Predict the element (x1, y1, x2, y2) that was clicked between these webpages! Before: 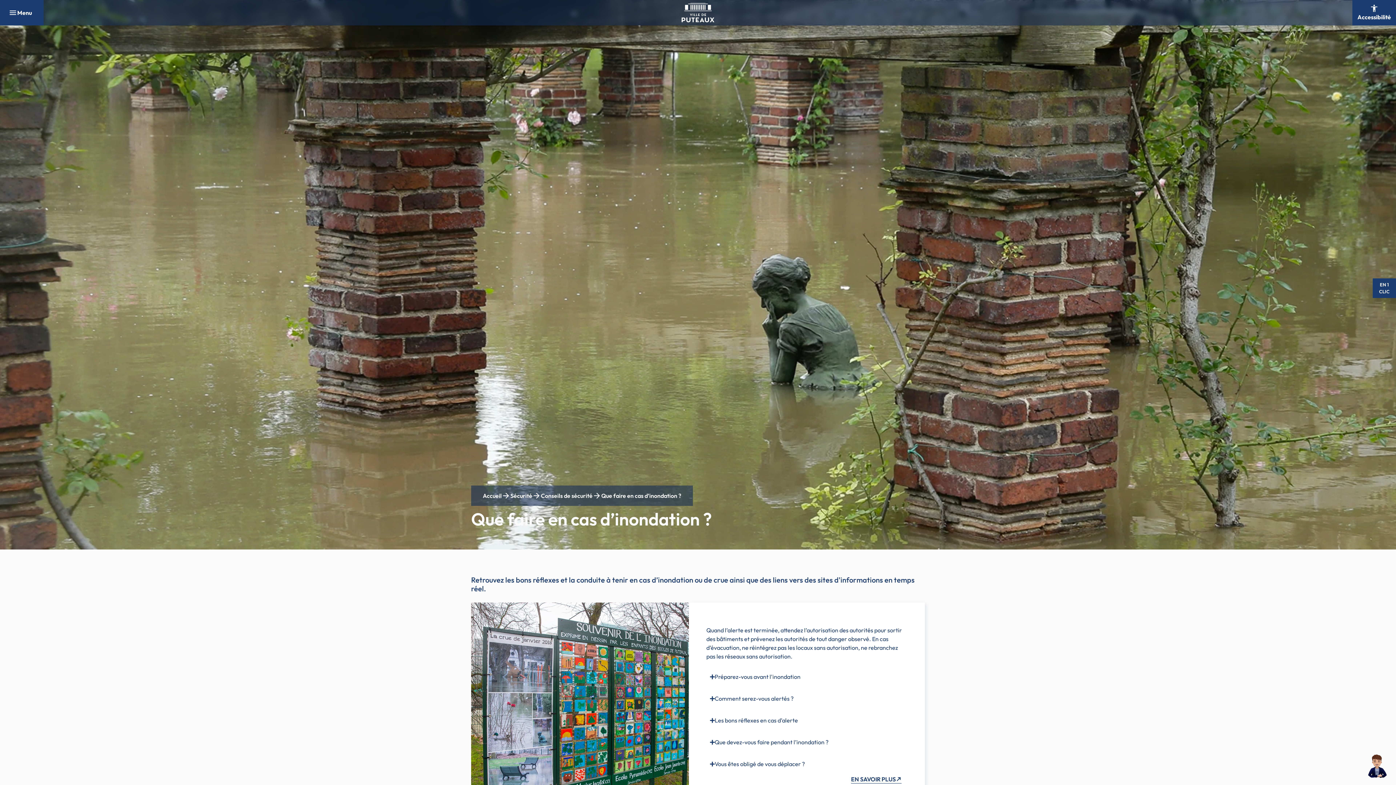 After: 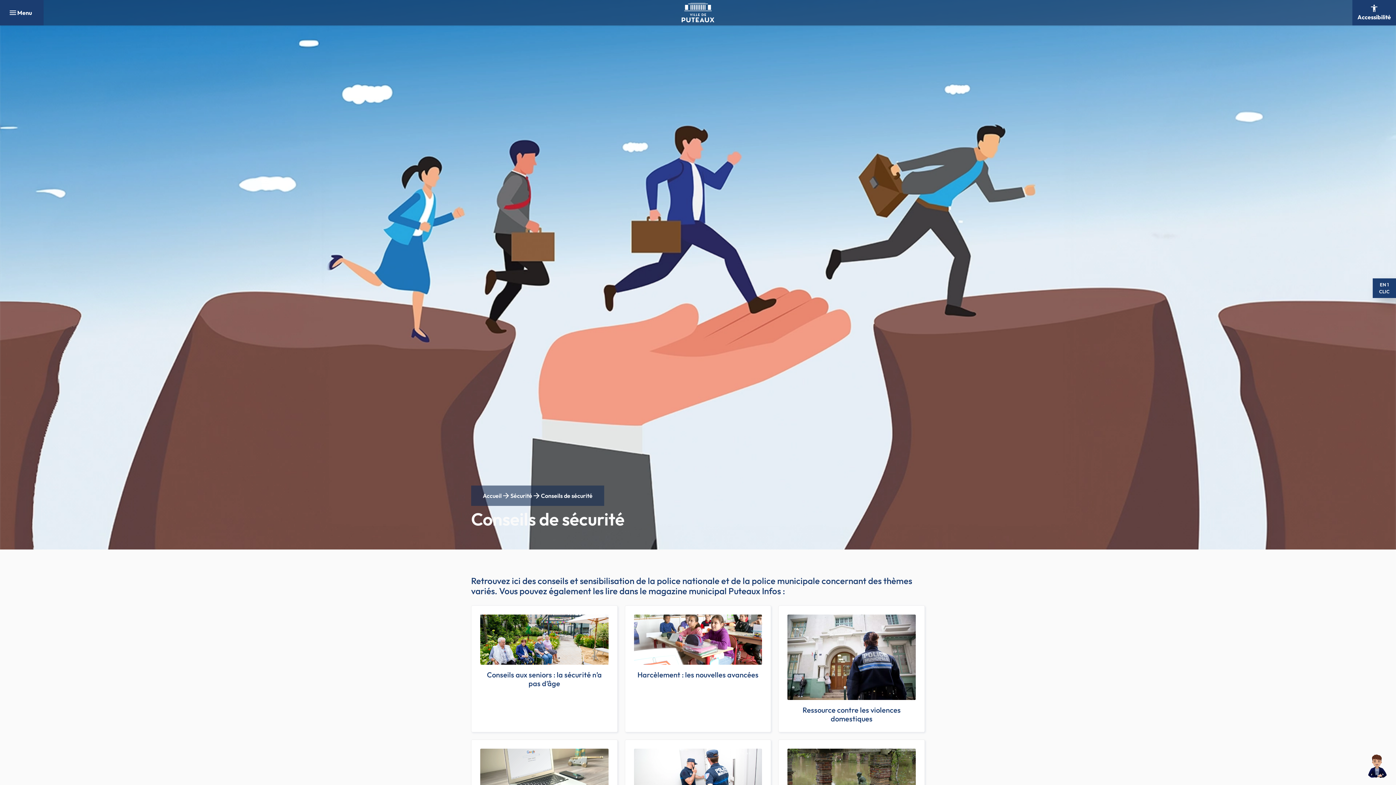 Action: label: Conseils de sécurité bbox: (541, 491, 592, 500)